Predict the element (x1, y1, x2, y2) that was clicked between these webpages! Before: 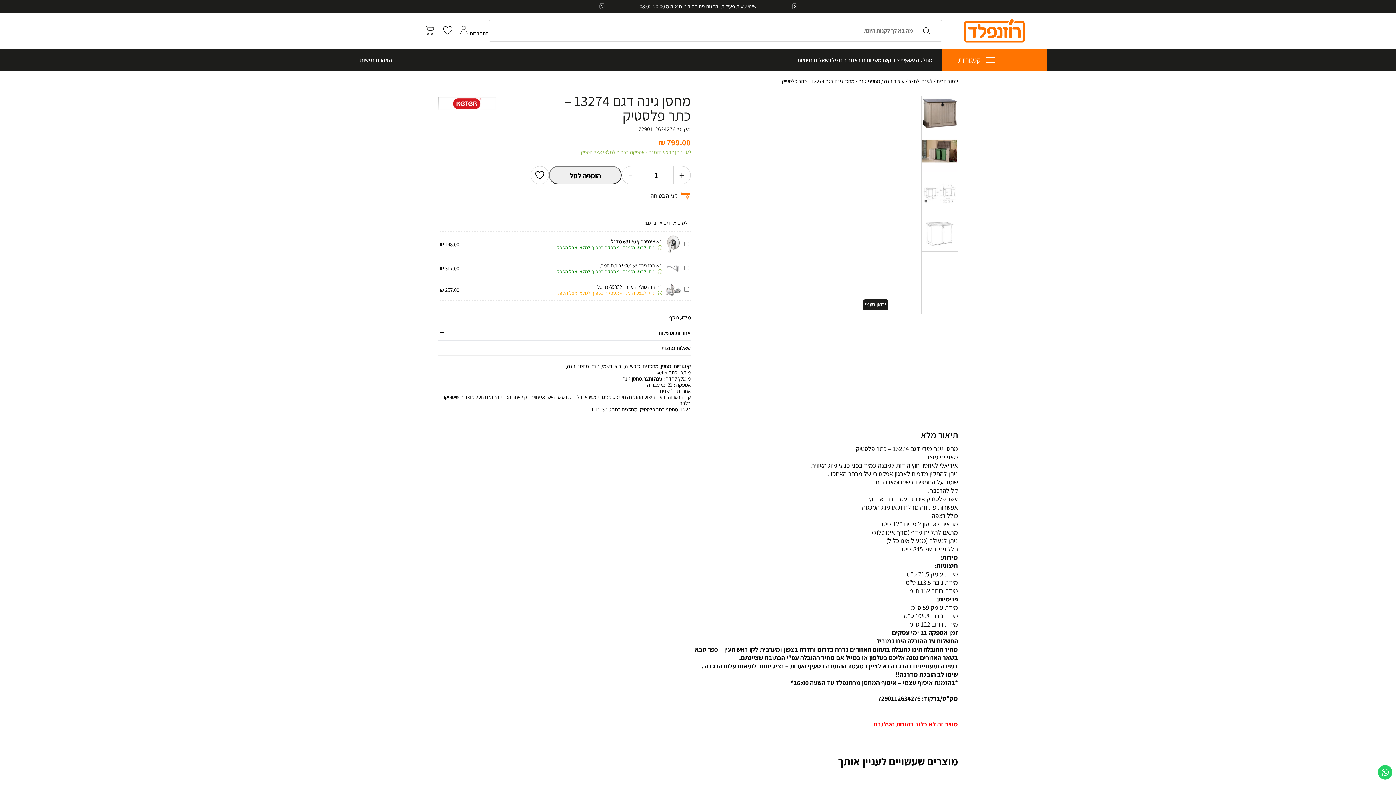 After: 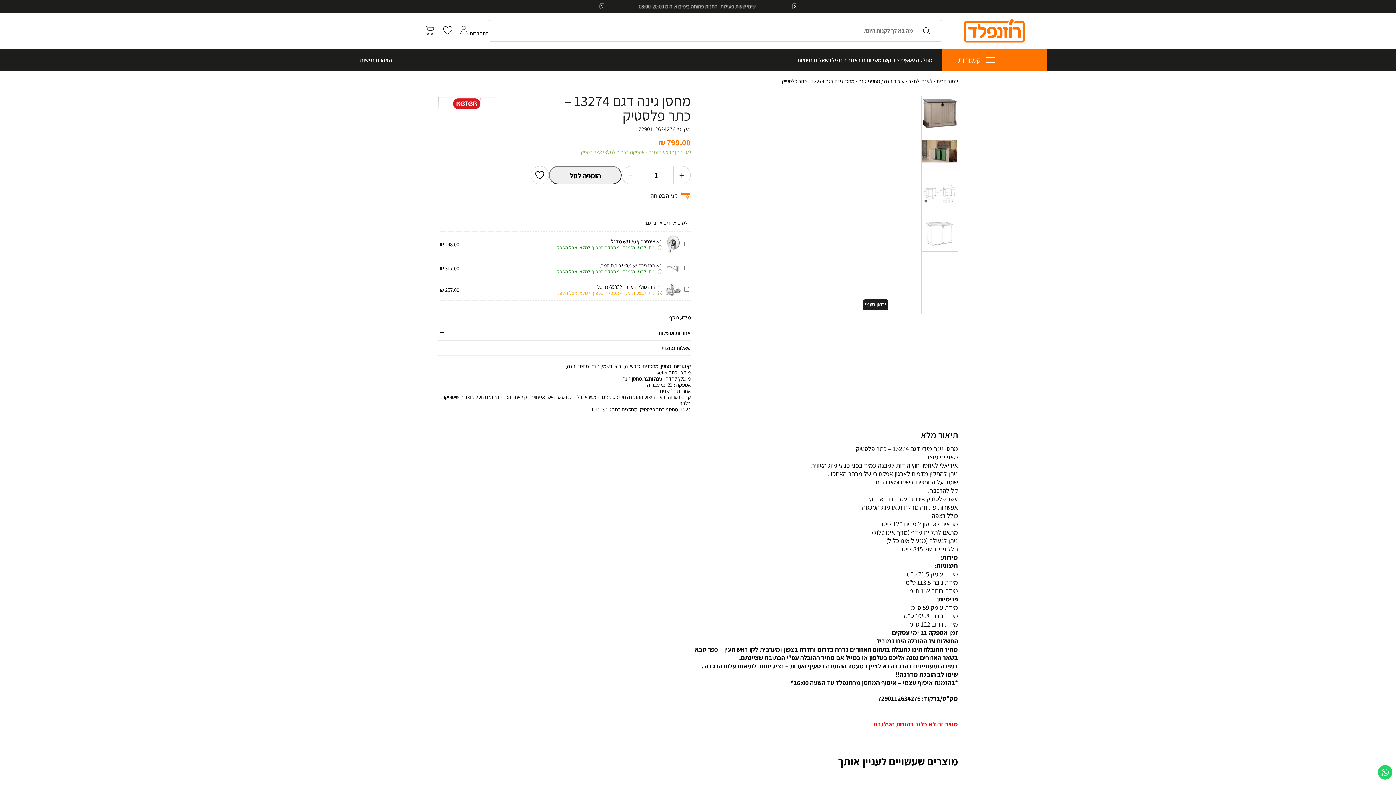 Action: bbox: (669, 235, 684, 253)